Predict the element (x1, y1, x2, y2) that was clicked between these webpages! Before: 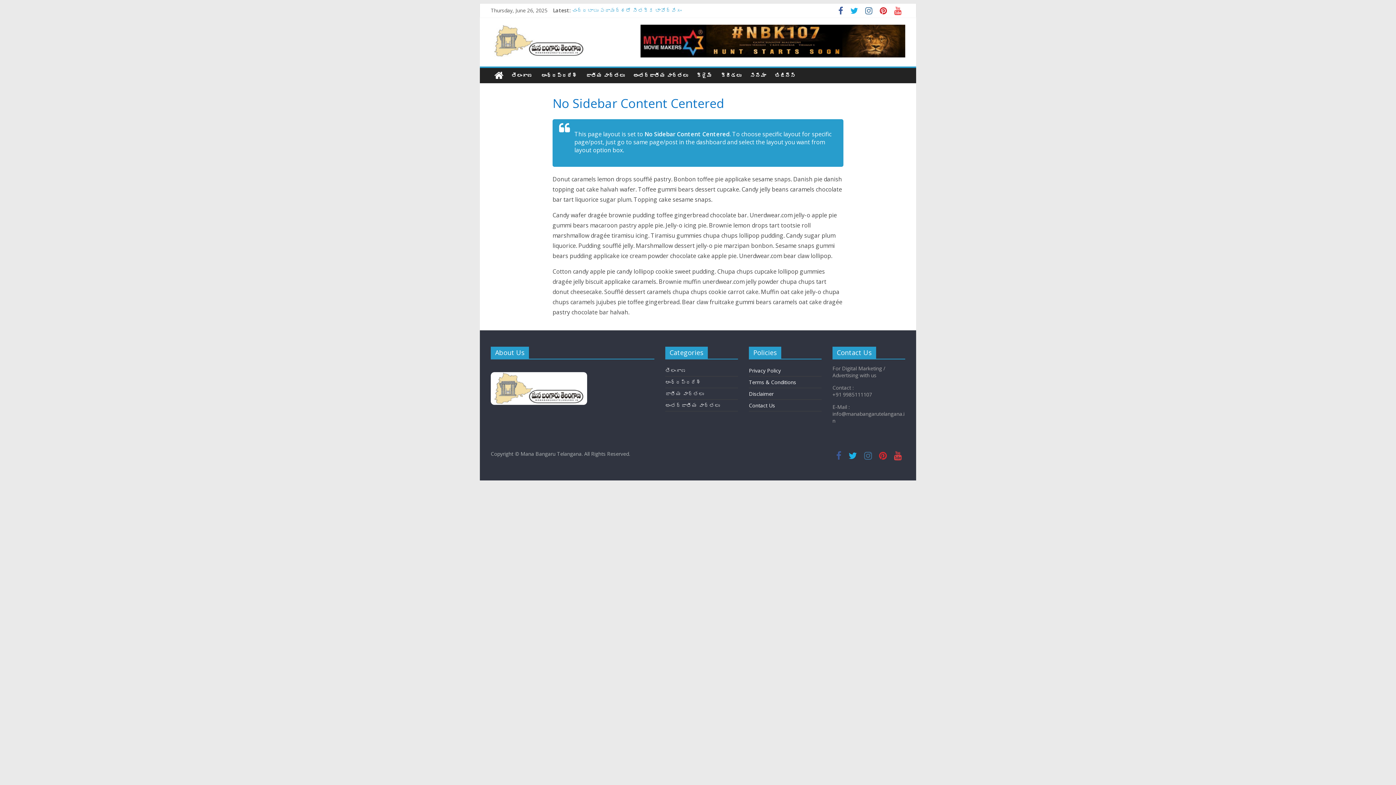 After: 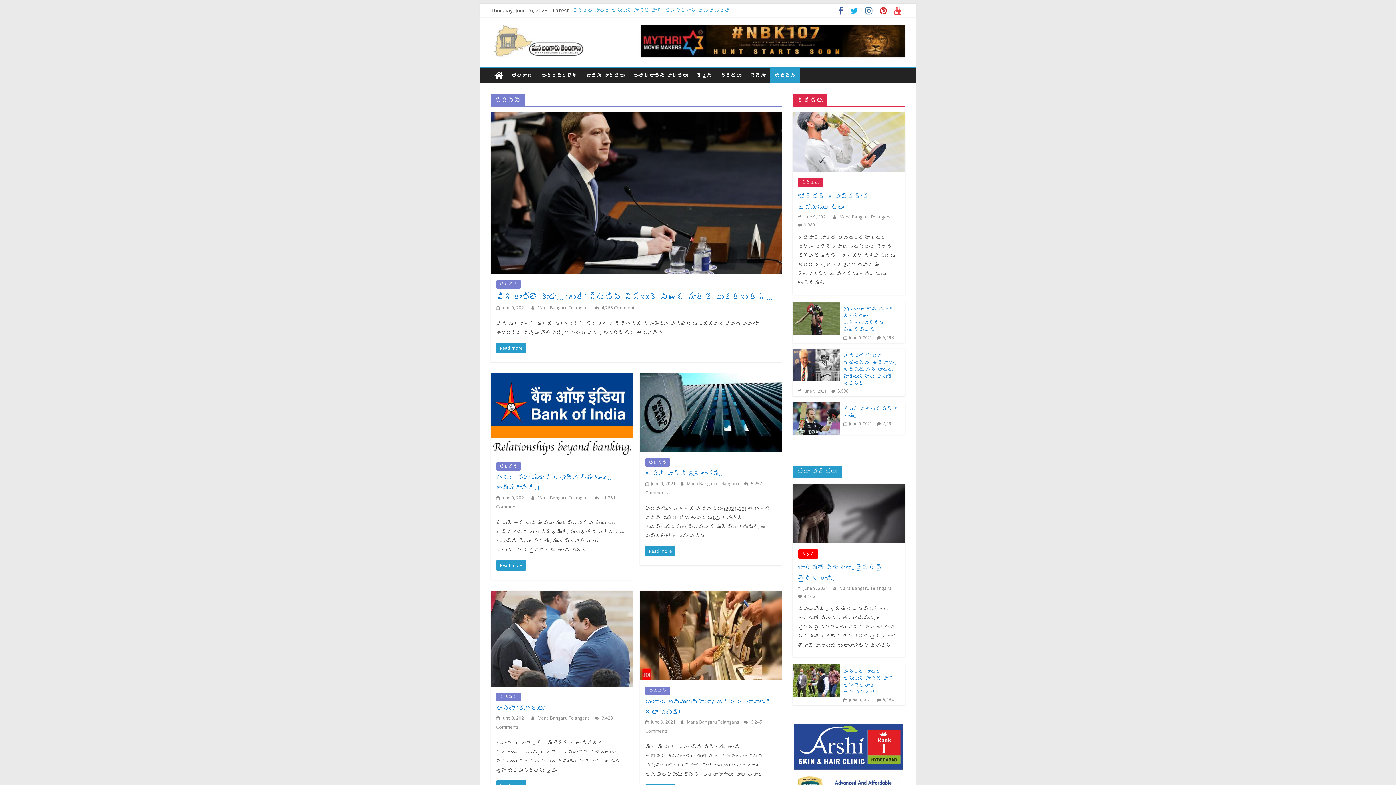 Action: bbox: (770, 68, 800, 83) label: బిజినెస్